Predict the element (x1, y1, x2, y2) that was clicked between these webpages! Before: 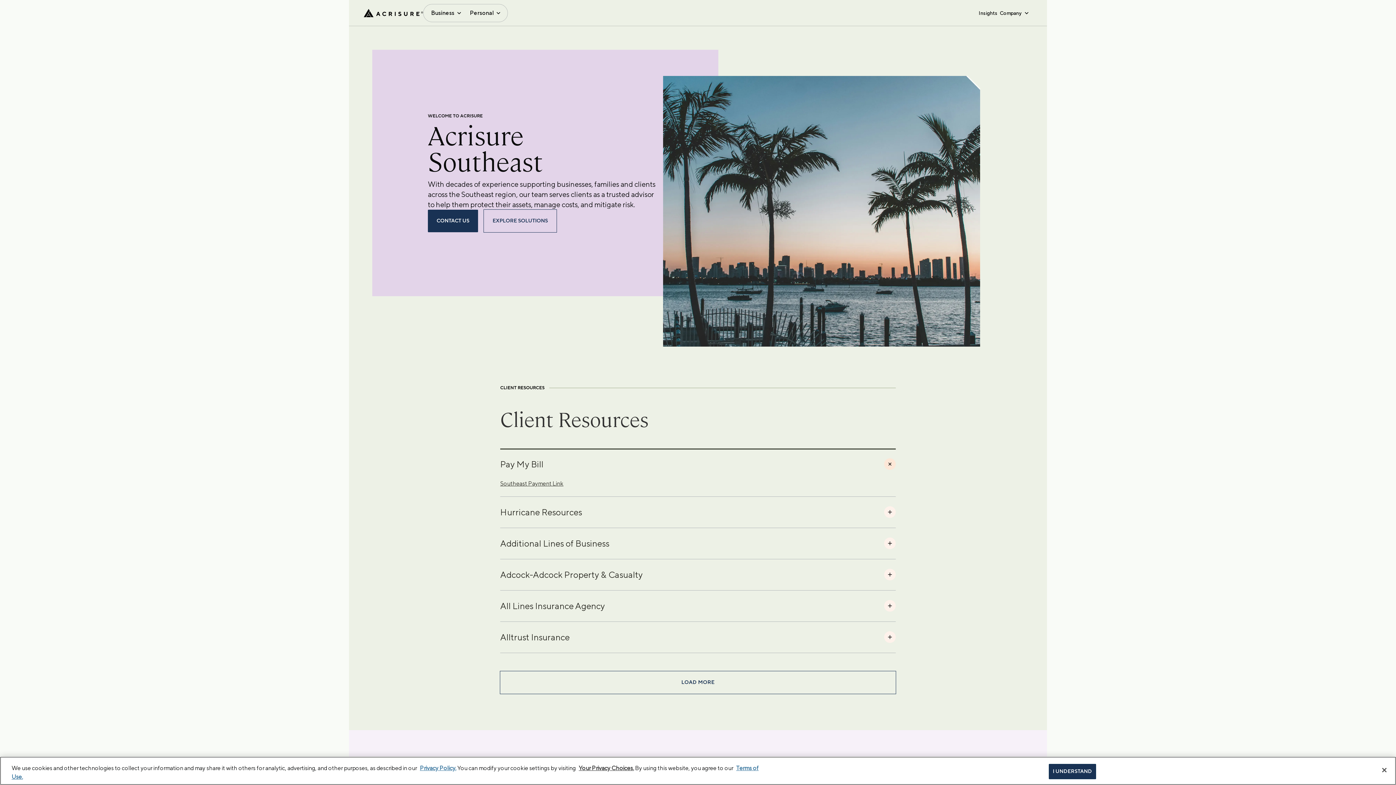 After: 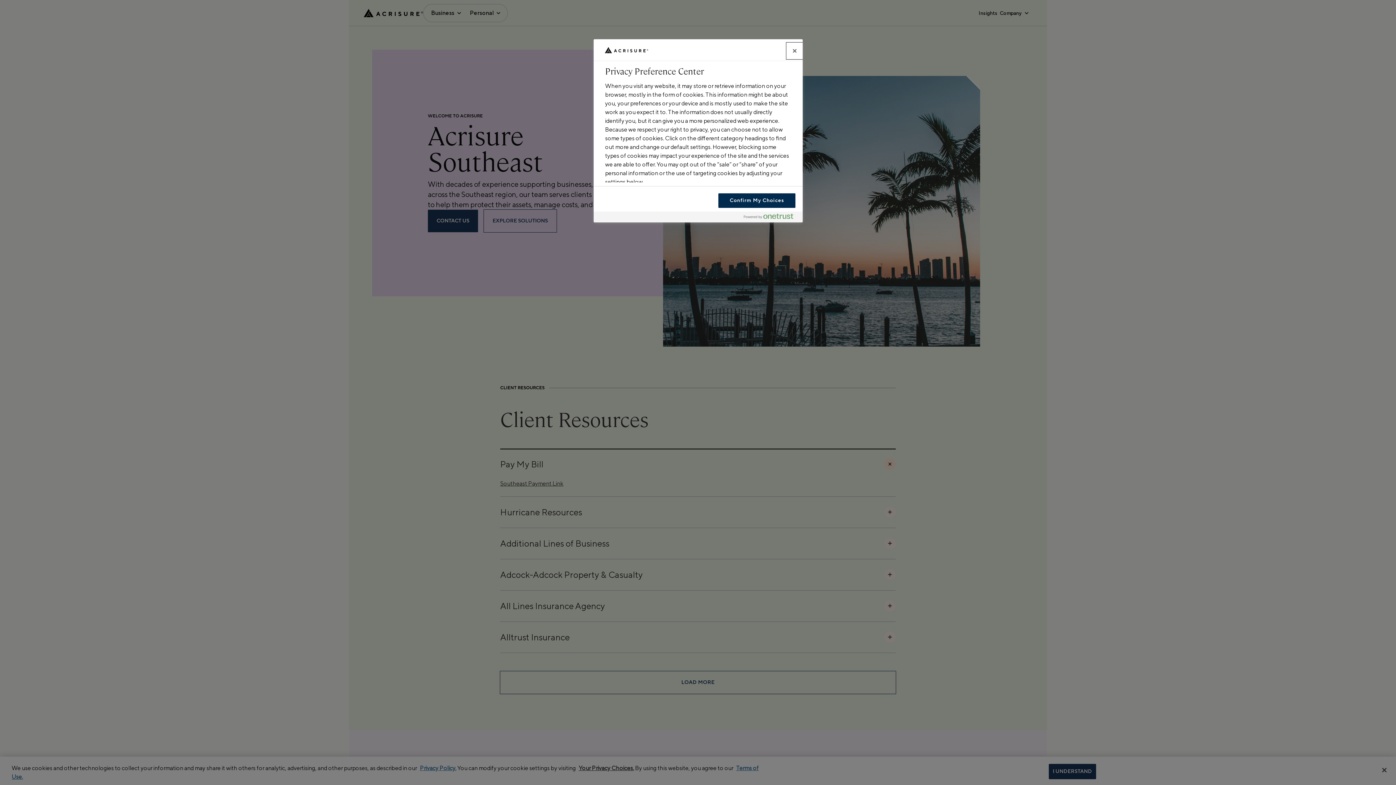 Action: bbox: (578, 765, 634, 772) label: Your Privacy Choices.